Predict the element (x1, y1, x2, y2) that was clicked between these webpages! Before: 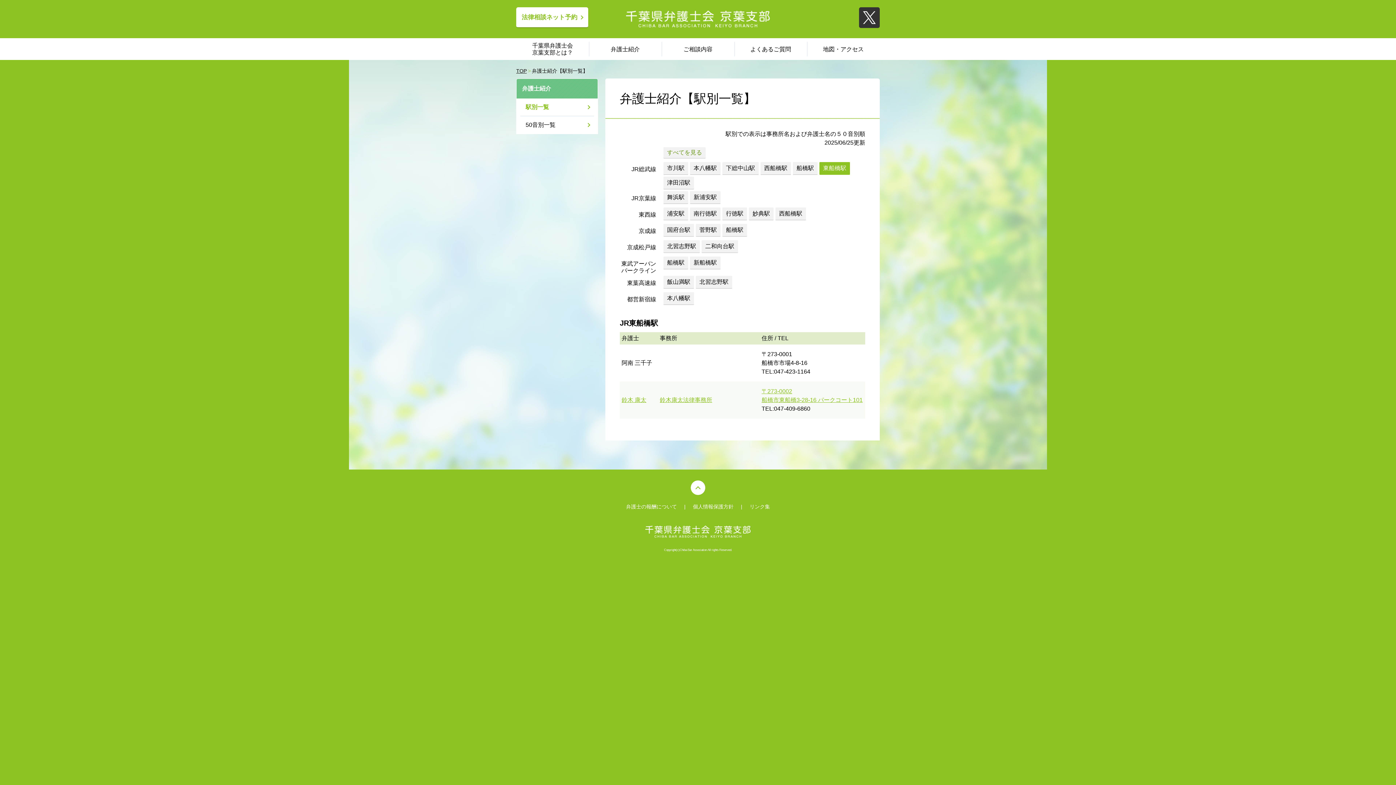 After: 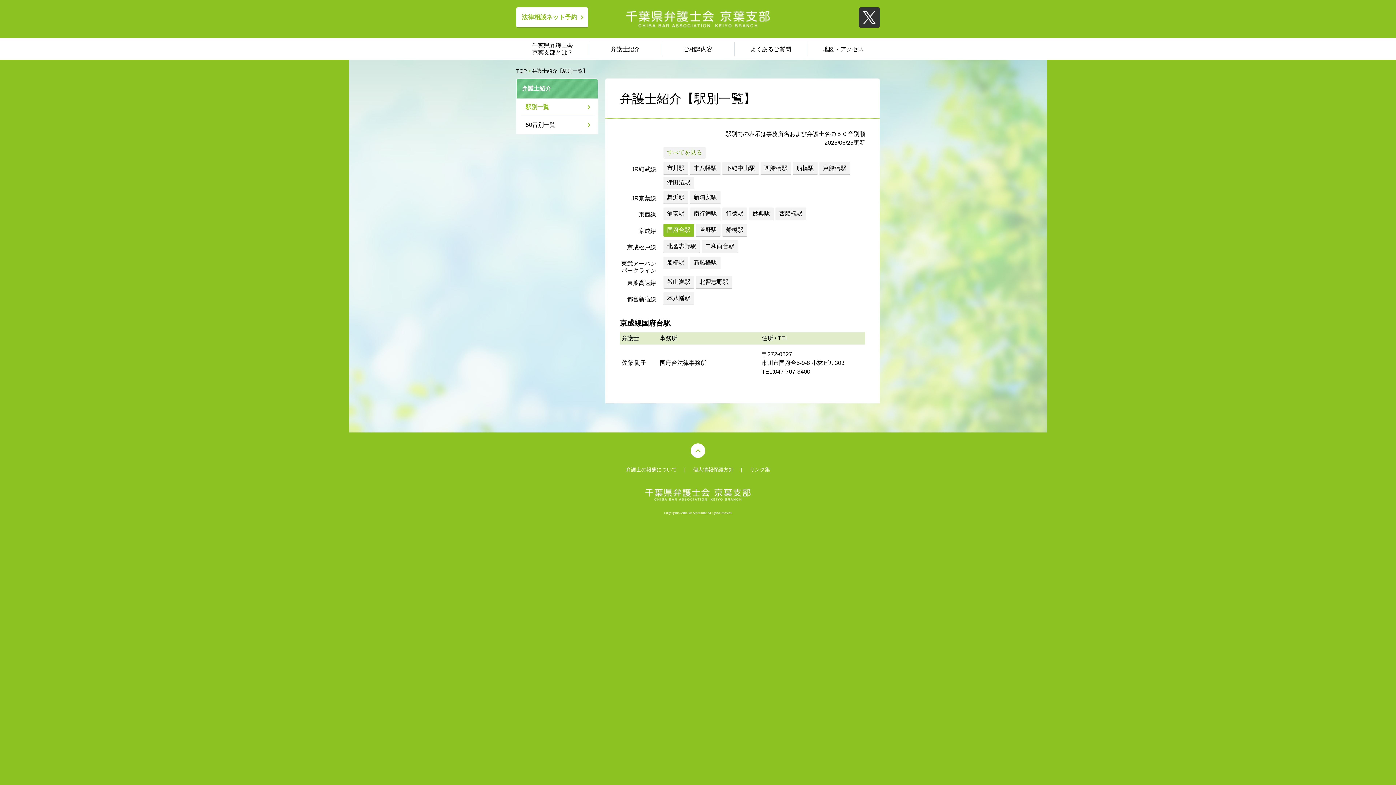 Action: bbox: (667, 226, 690, 233) label: 国府台駅